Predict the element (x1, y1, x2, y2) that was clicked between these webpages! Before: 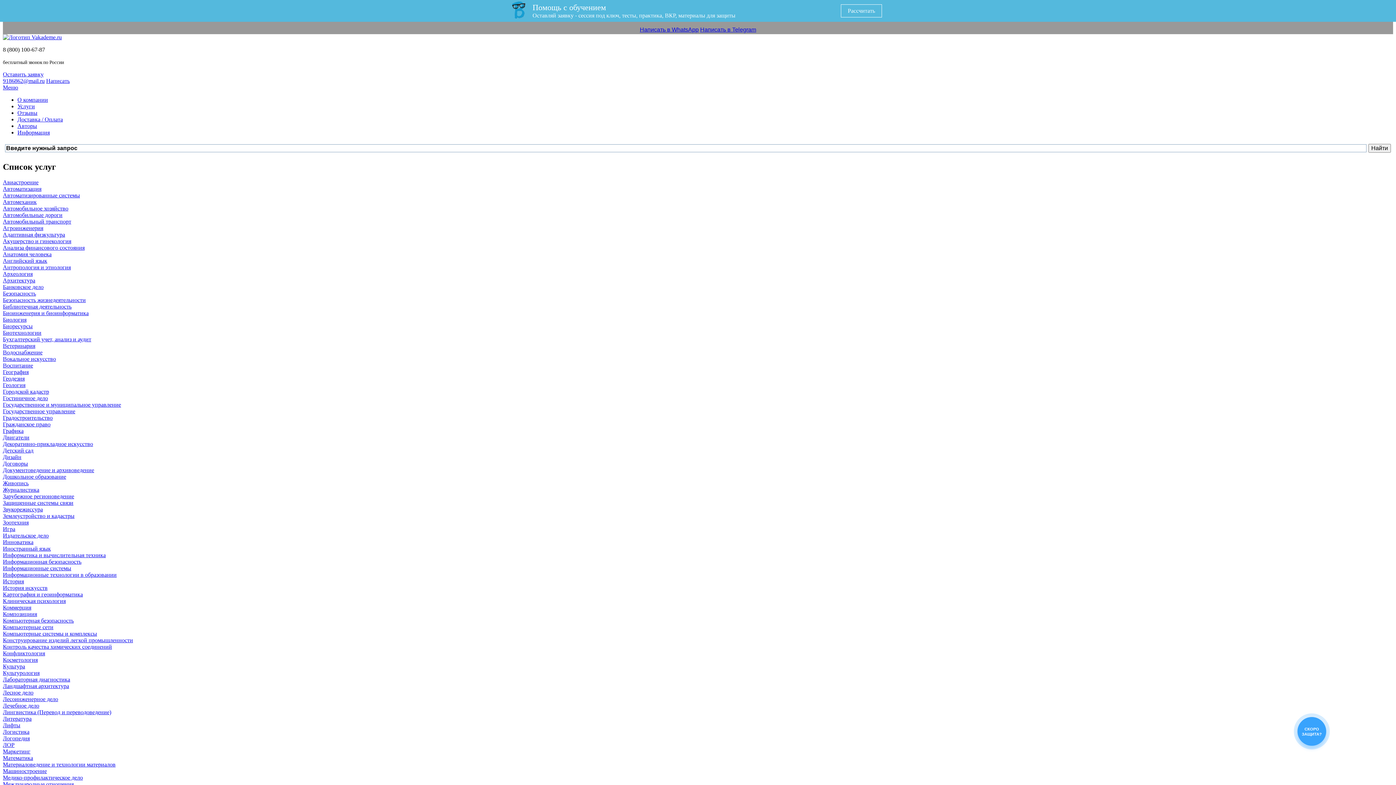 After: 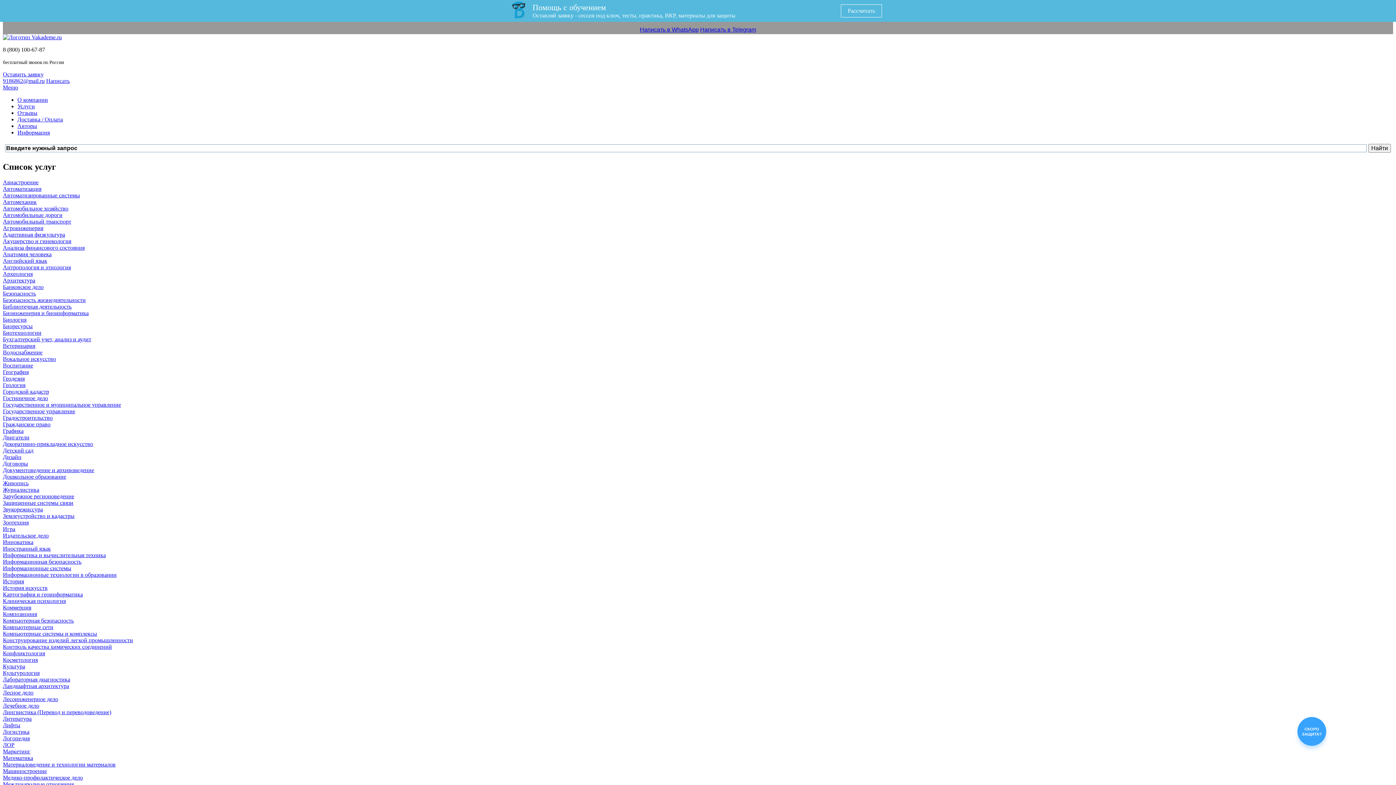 Action: bbox: (2, 84, 18, 90) label: Меню